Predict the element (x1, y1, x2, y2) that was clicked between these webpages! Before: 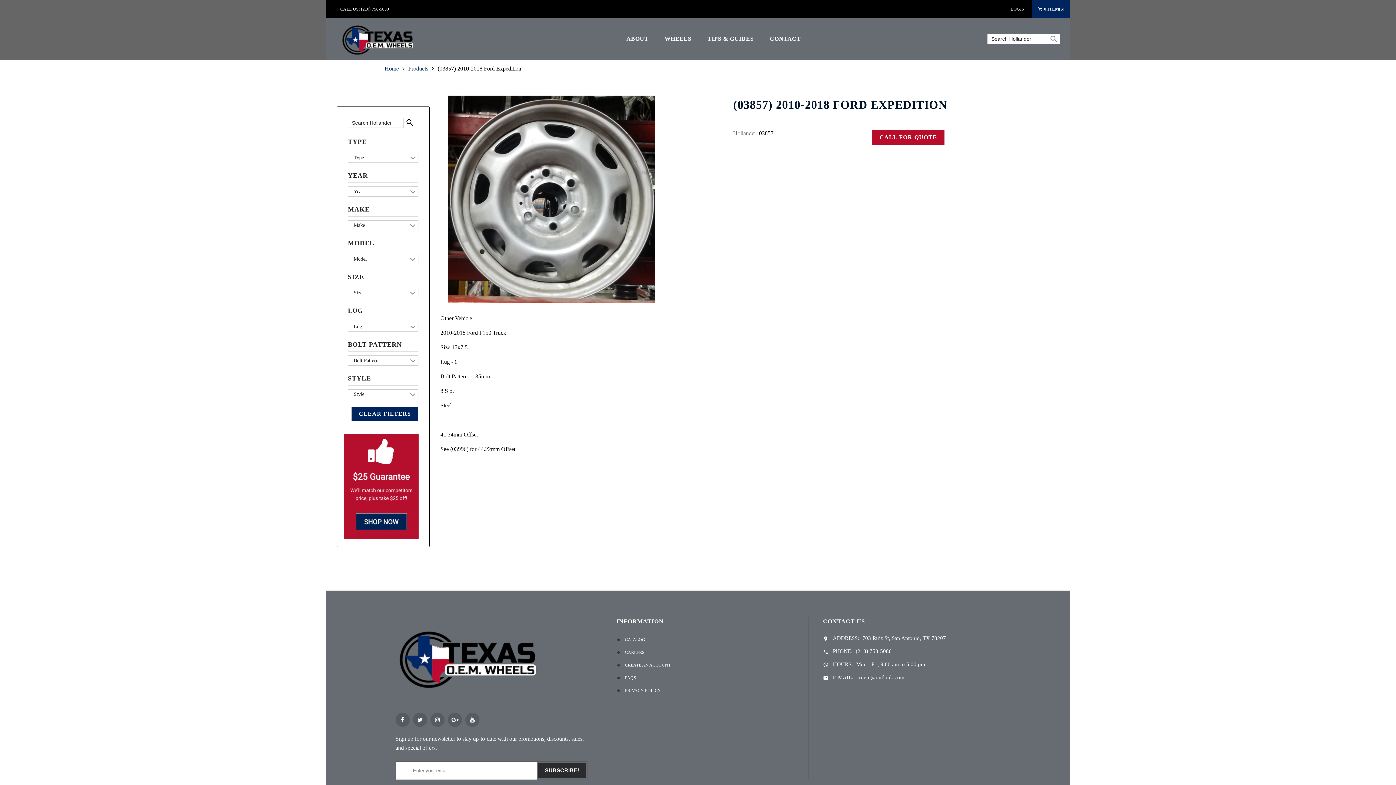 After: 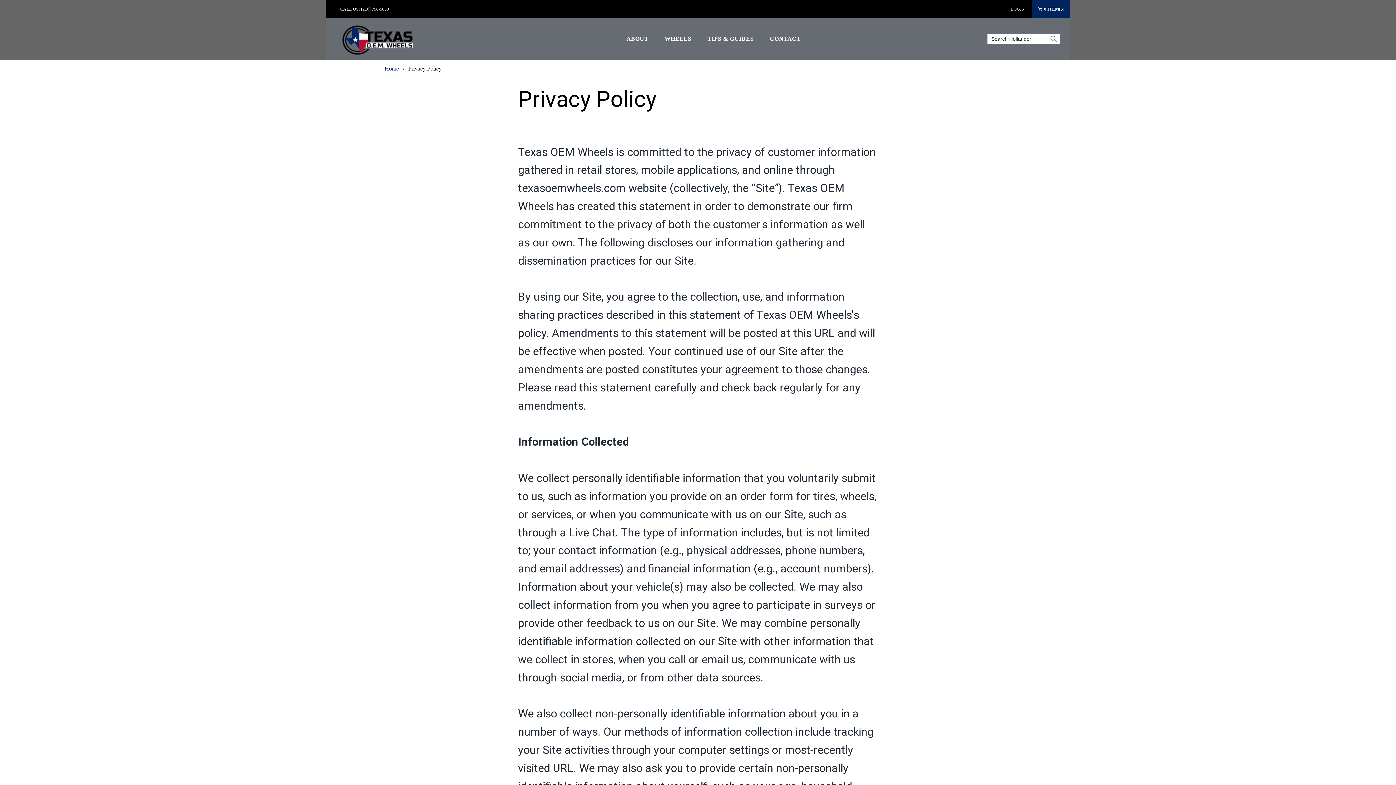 Action: bbox: (625, 688, 661, 693) label: PRIVACY POLICY